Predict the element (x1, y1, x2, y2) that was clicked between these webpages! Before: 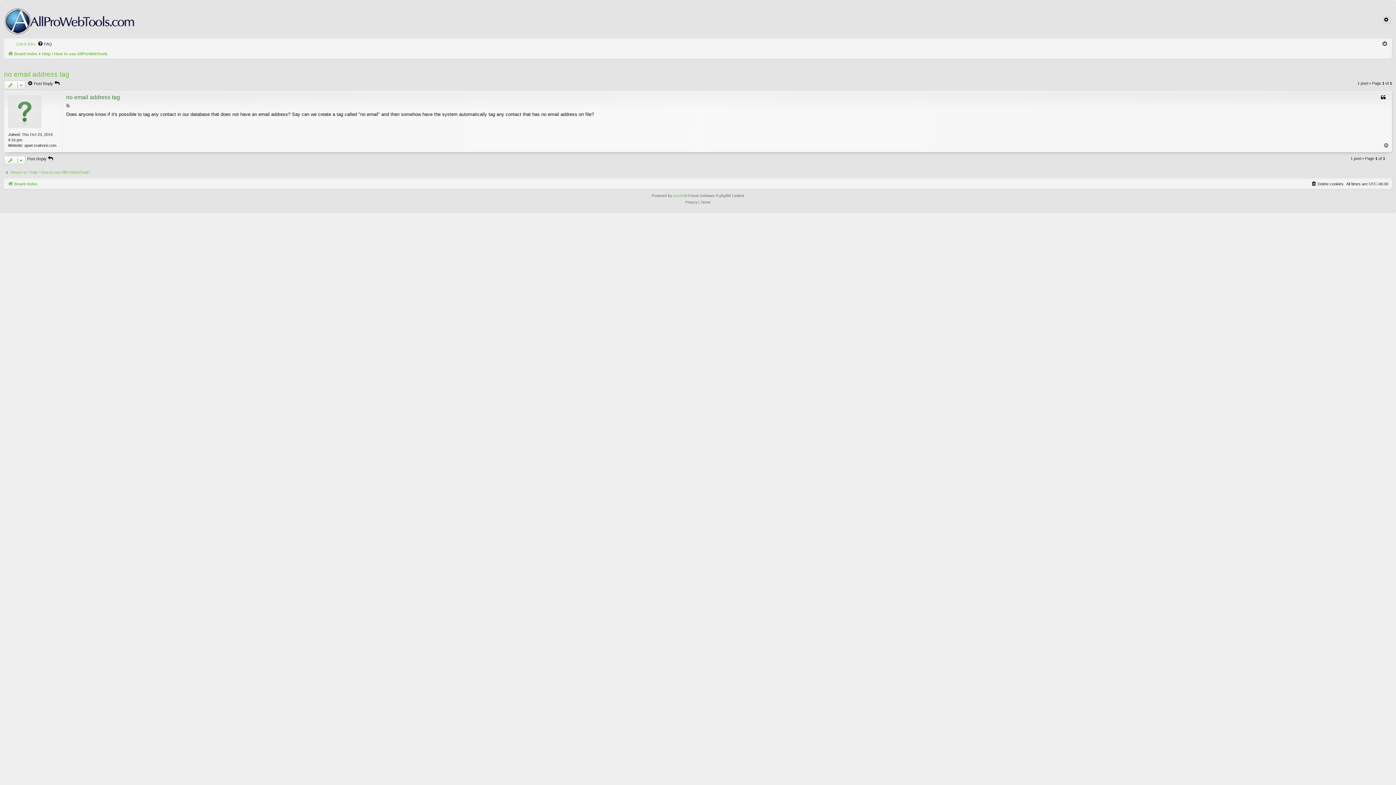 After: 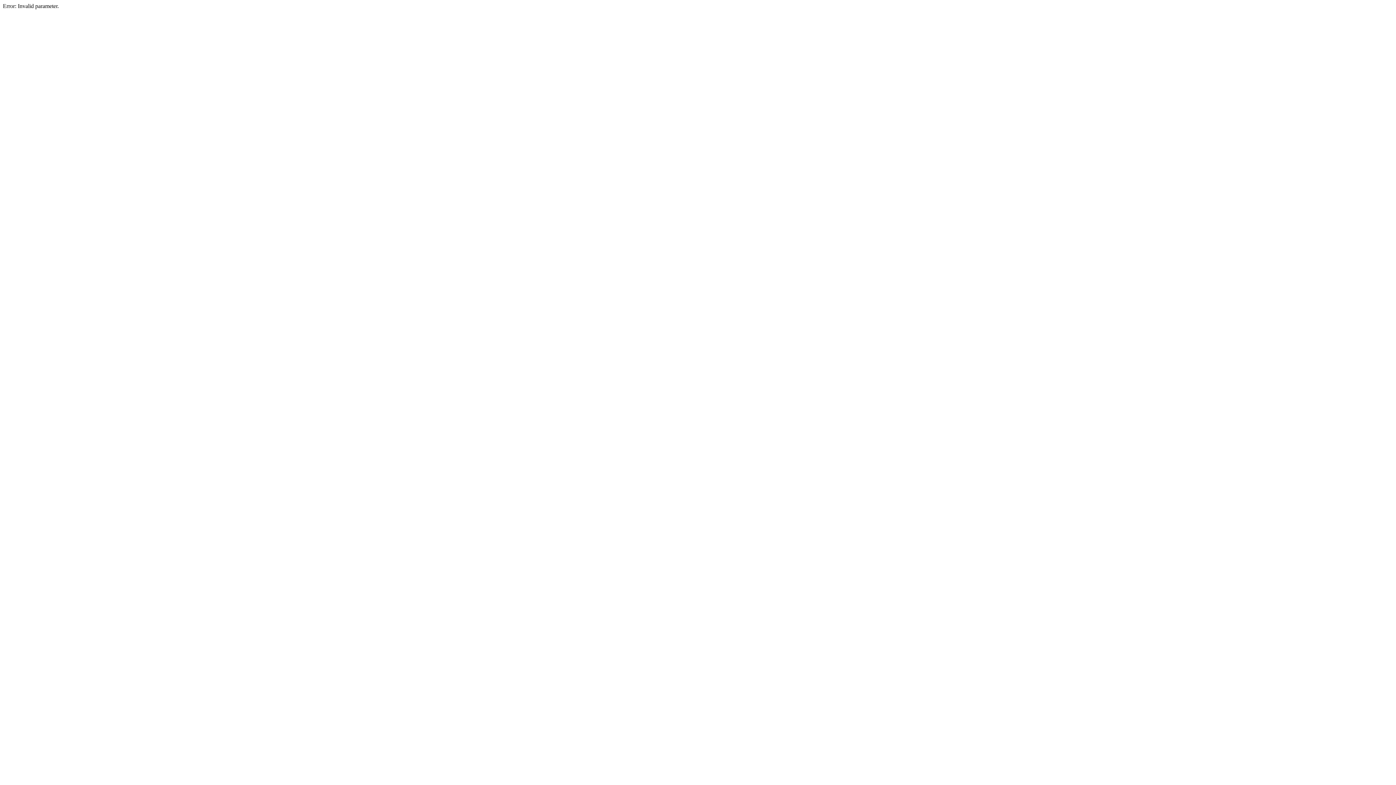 Action: bbox: (1383, 142, 1390, 148) label: Top